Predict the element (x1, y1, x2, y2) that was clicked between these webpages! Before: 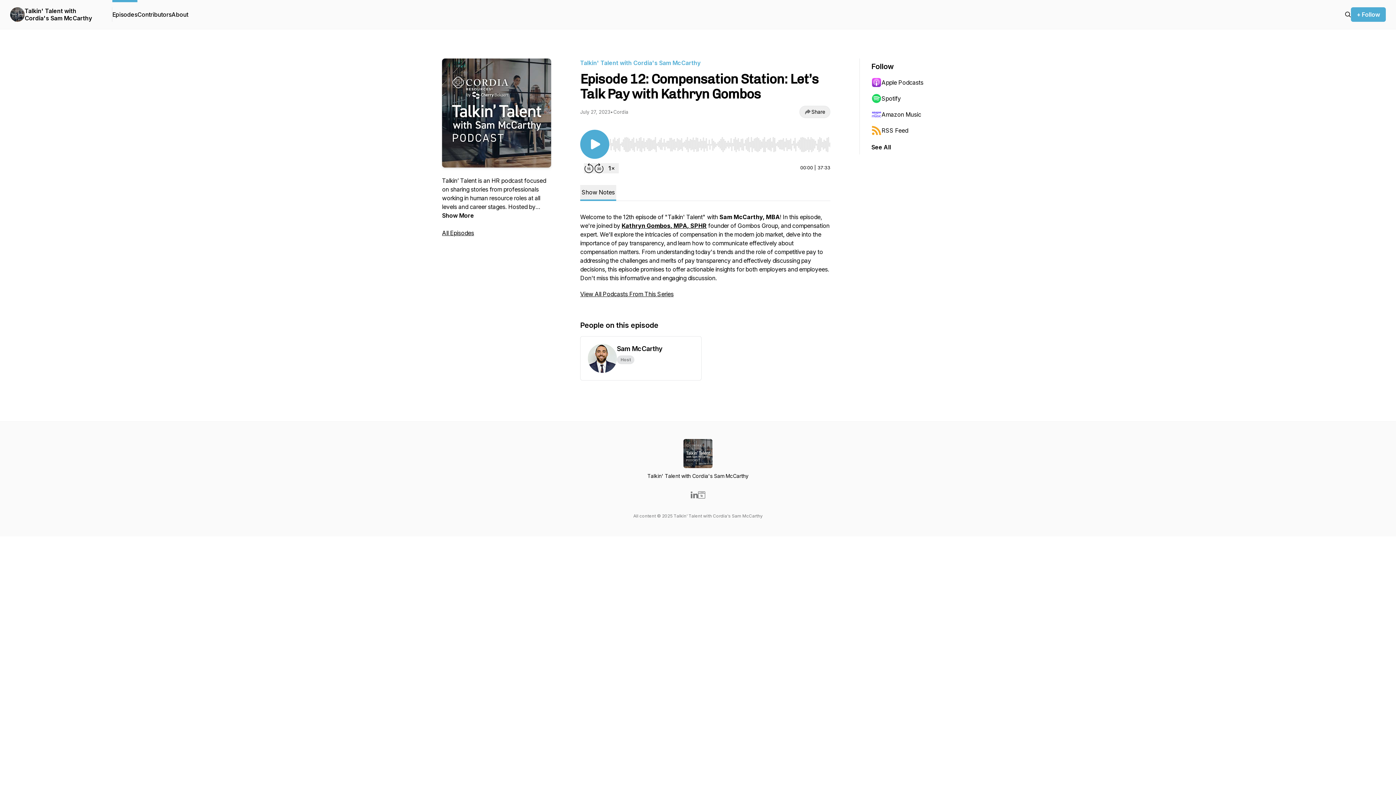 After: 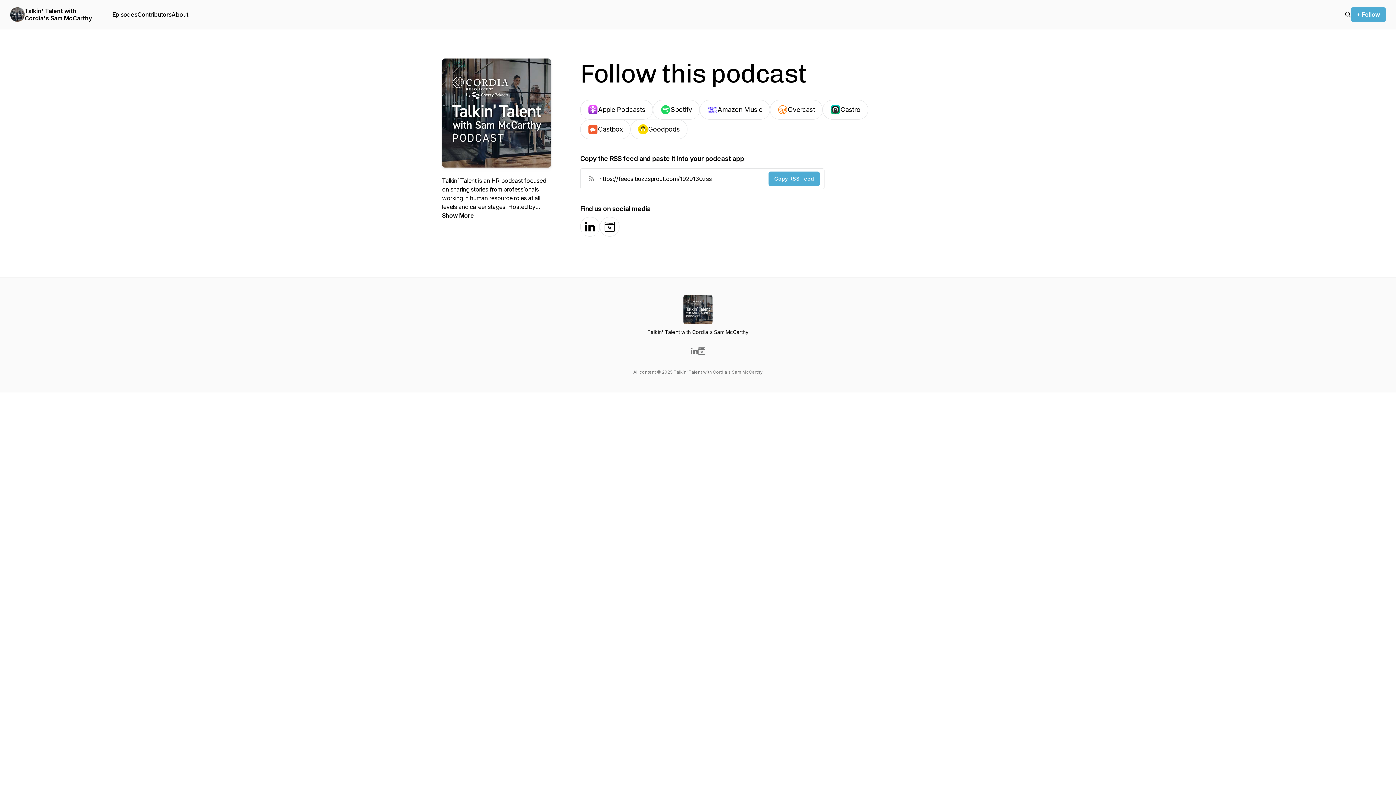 Action: label: See All bbox: (871, 142, 891, 151)